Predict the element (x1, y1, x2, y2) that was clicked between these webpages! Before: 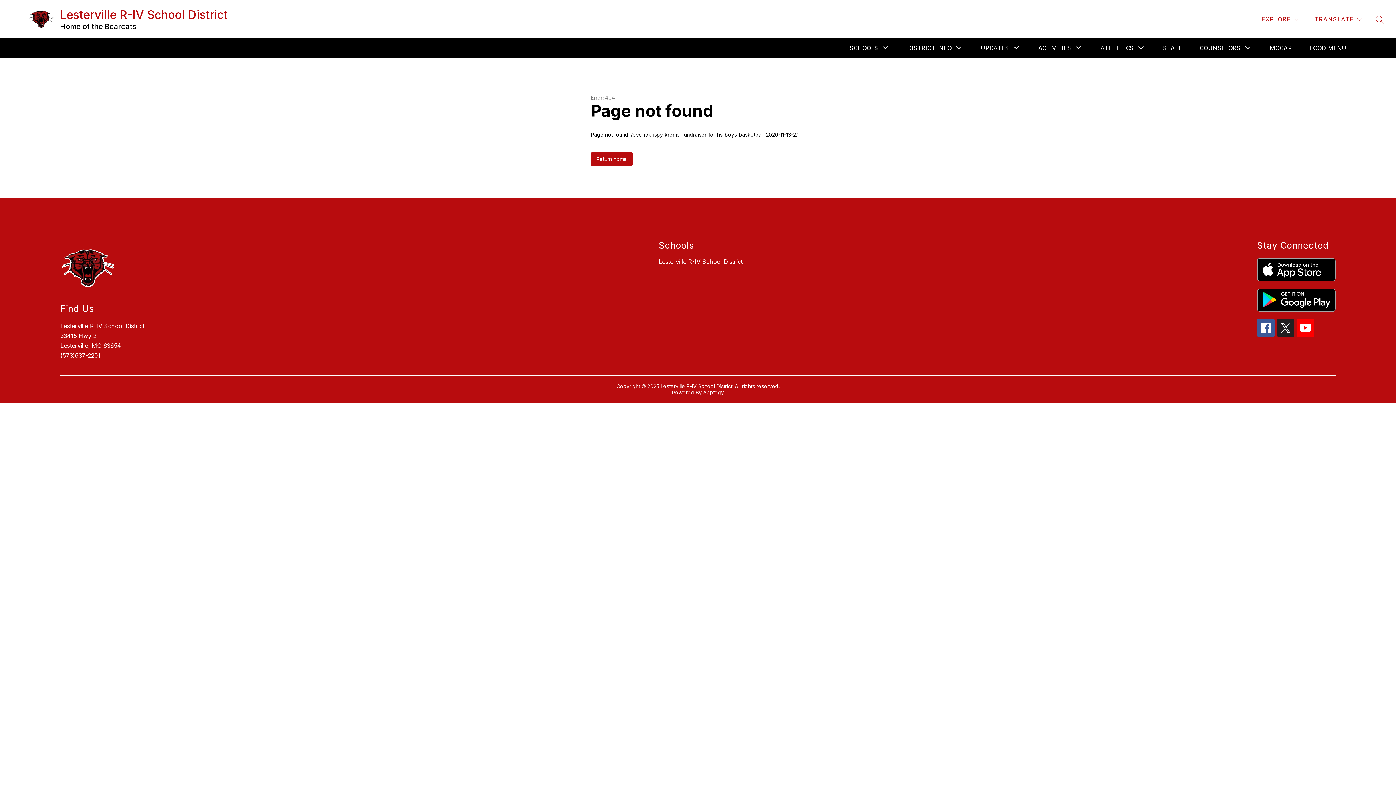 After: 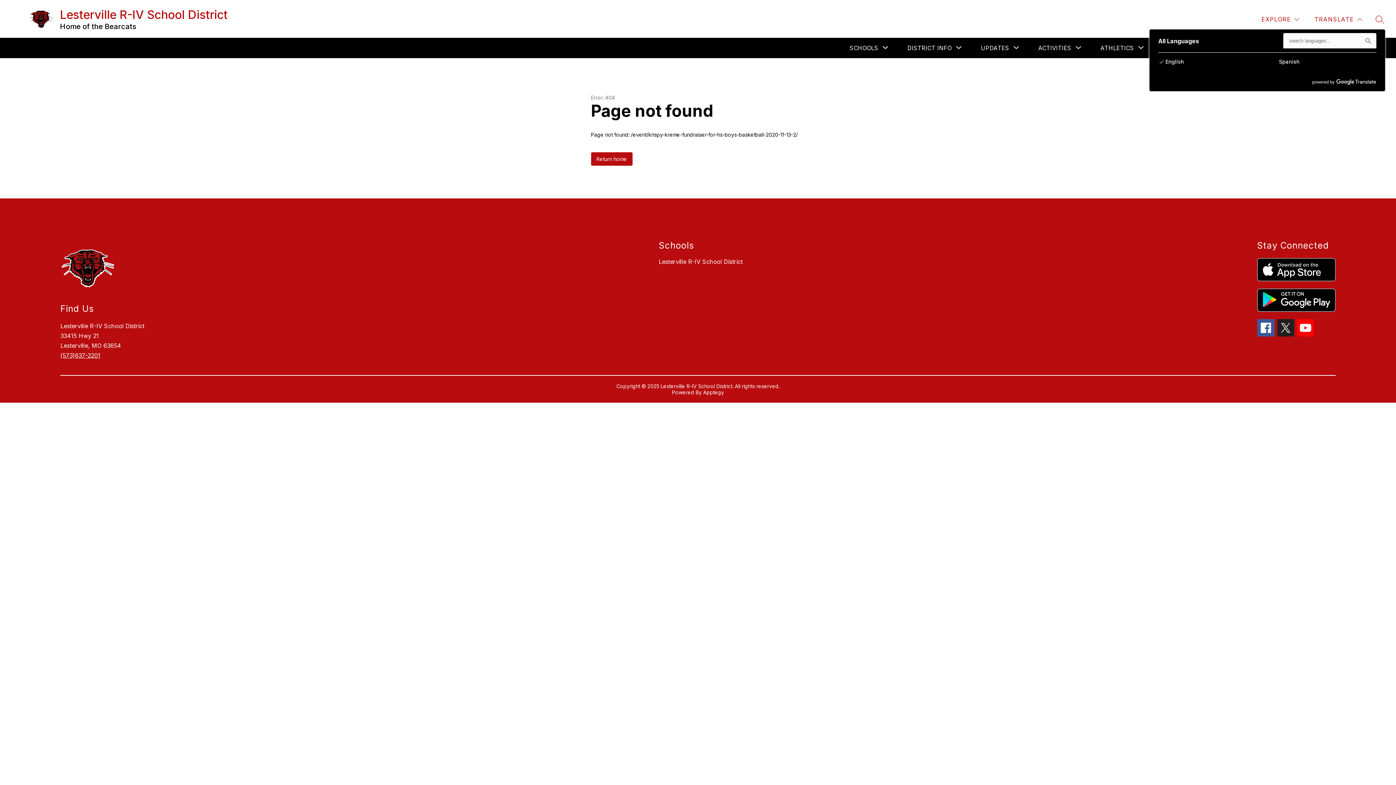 Action: label: Translate Site bbox: (1313, 14, 1364, 24)